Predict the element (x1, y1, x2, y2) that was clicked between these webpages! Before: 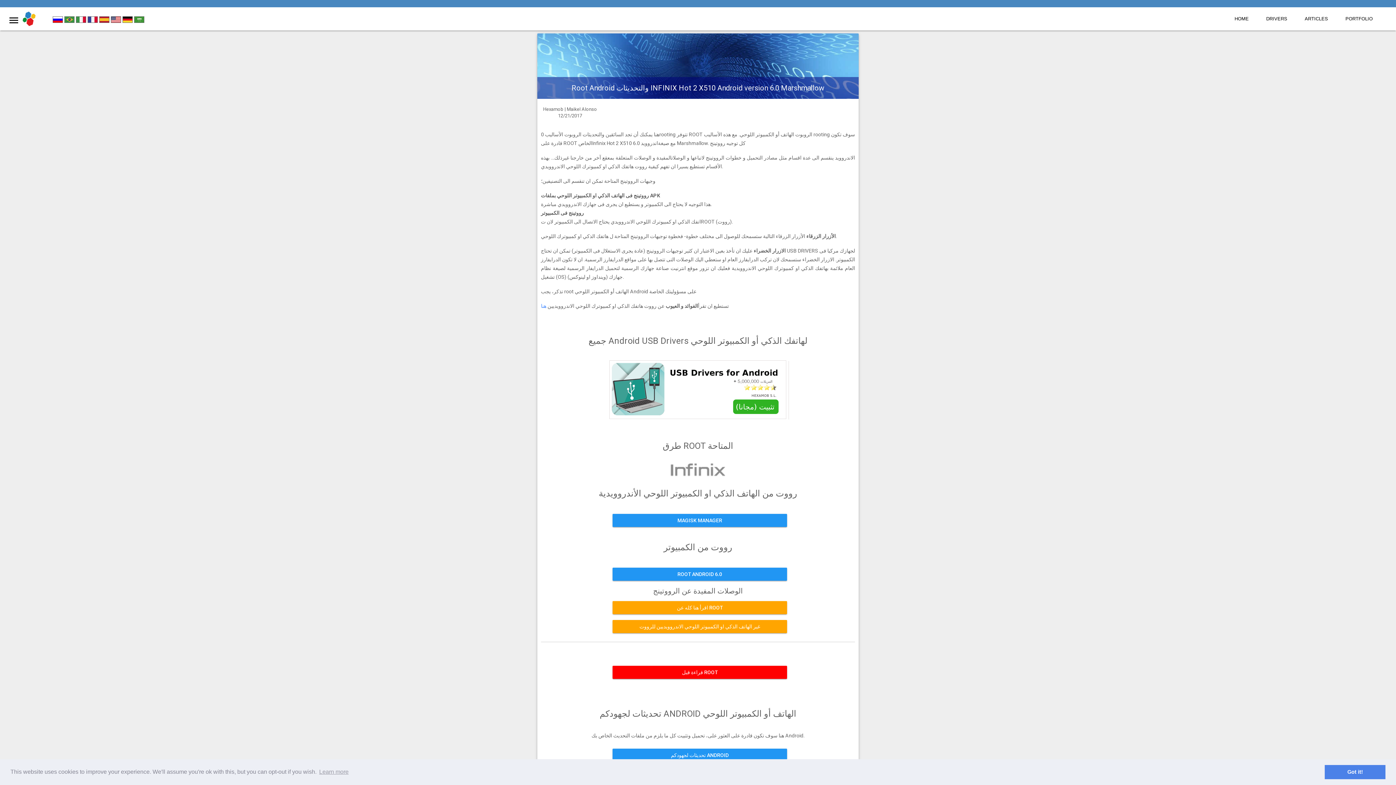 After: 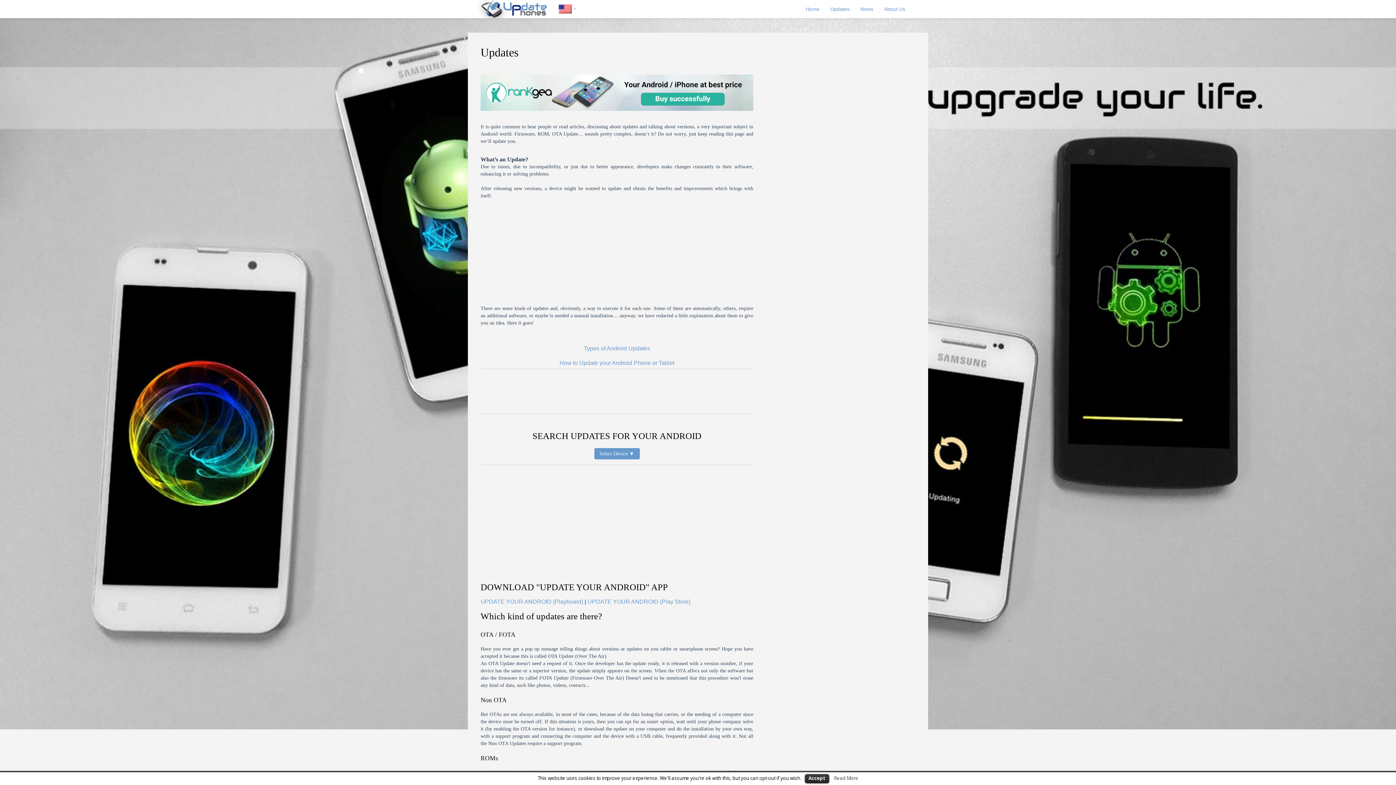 Action: bbox: (612, 748, 787, 762) label: تحديثات لجهودكم ANDROID